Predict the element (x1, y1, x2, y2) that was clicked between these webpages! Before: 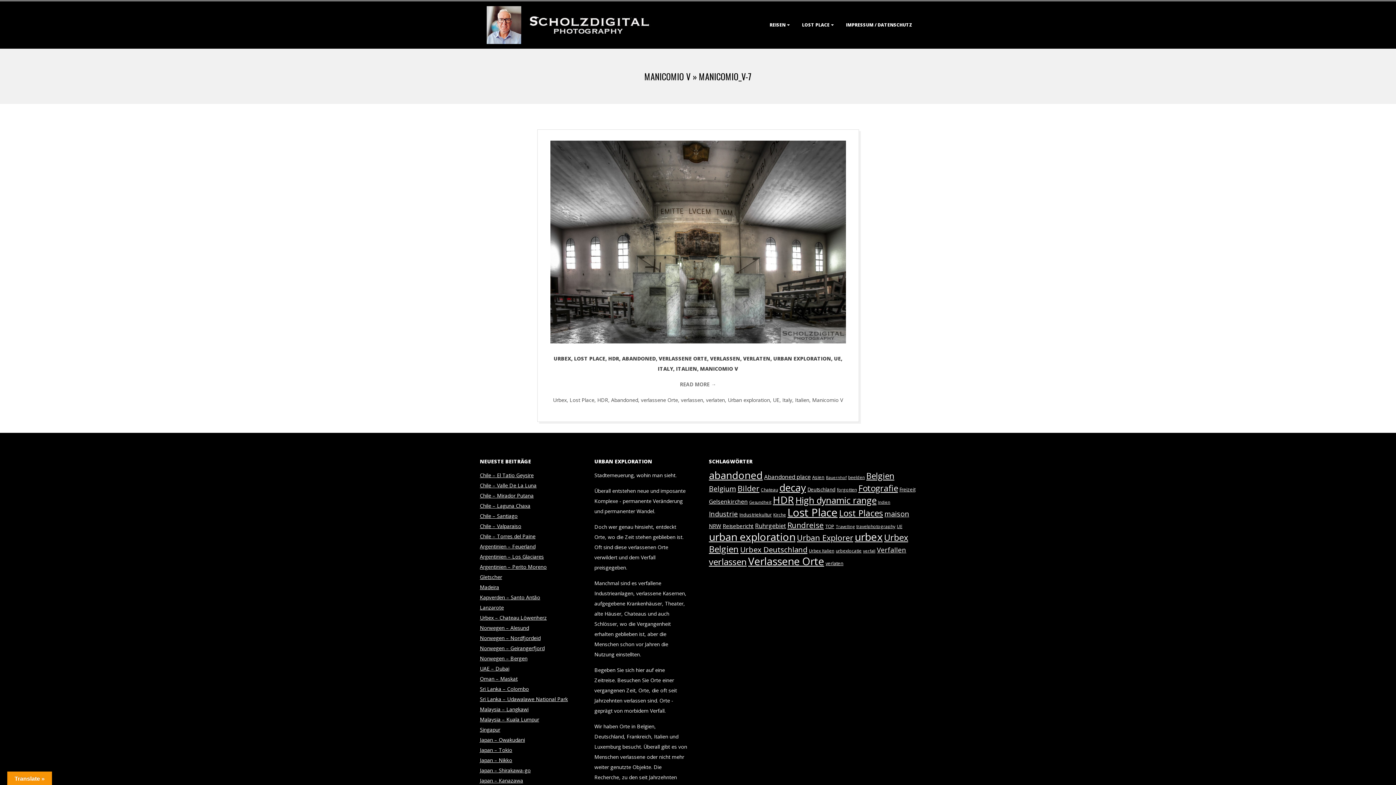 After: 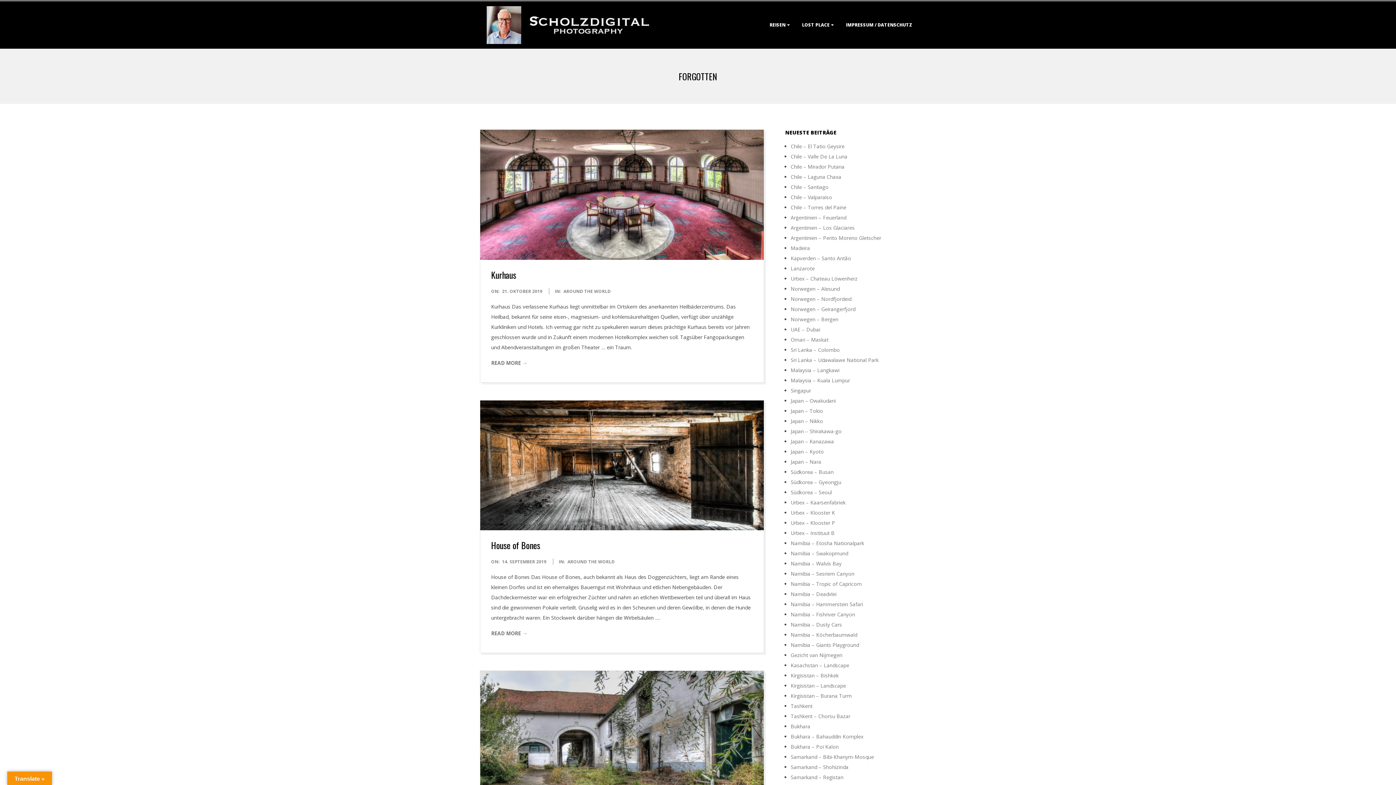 Action: label: forgotten (24 Einträge) bbox: (837, 486, 857, 492)